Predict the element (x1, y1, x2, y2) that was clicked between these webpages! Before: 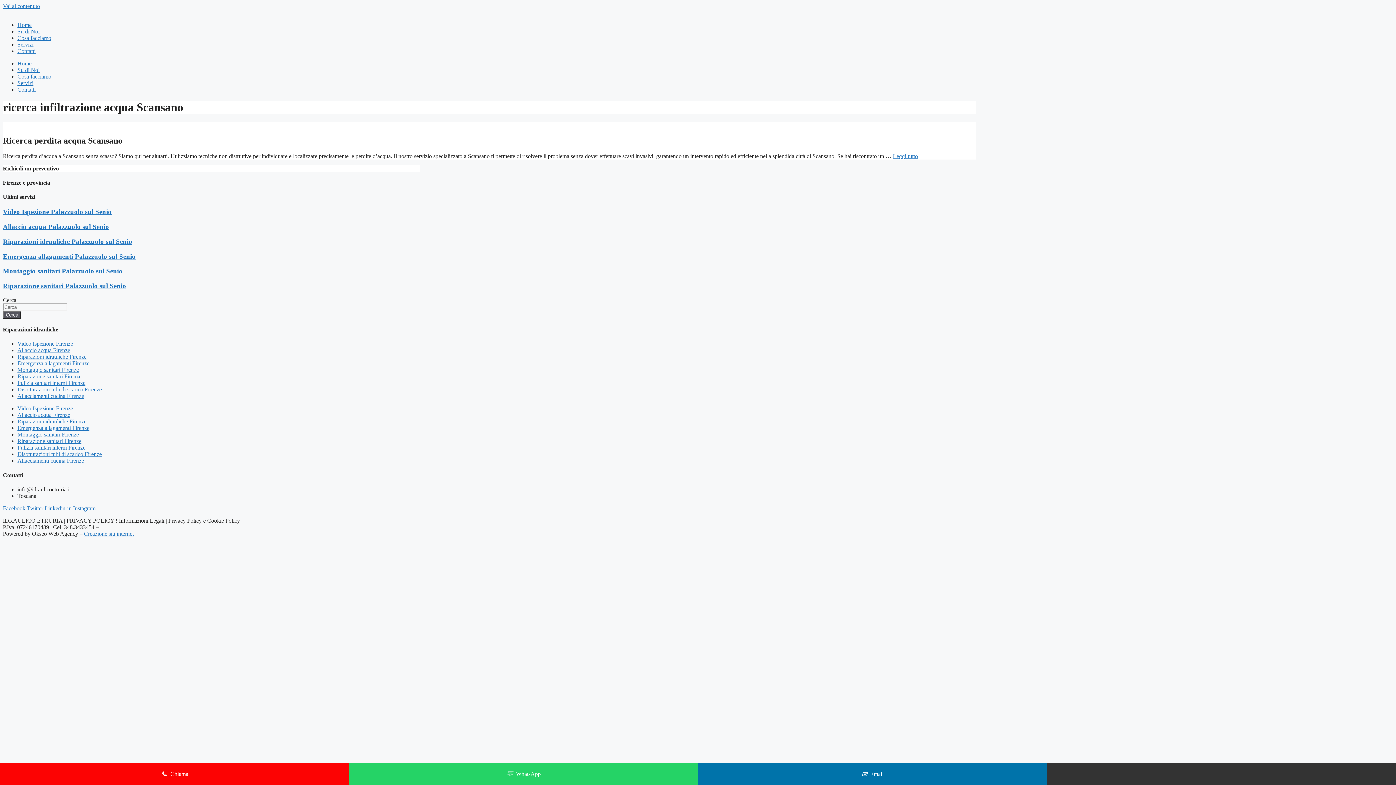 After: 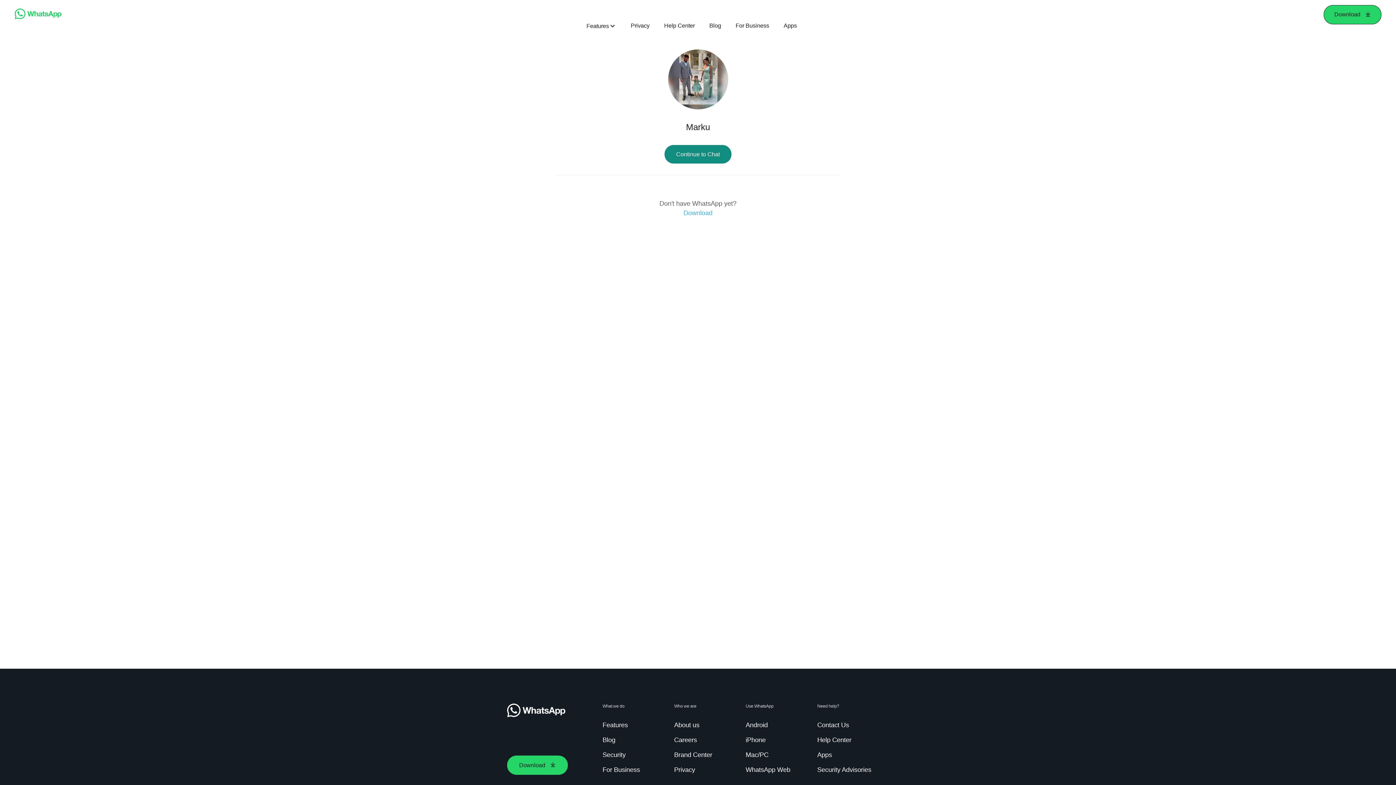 Action: label: 💬
WhatsApp bbox: (349, 763, 698, 785)